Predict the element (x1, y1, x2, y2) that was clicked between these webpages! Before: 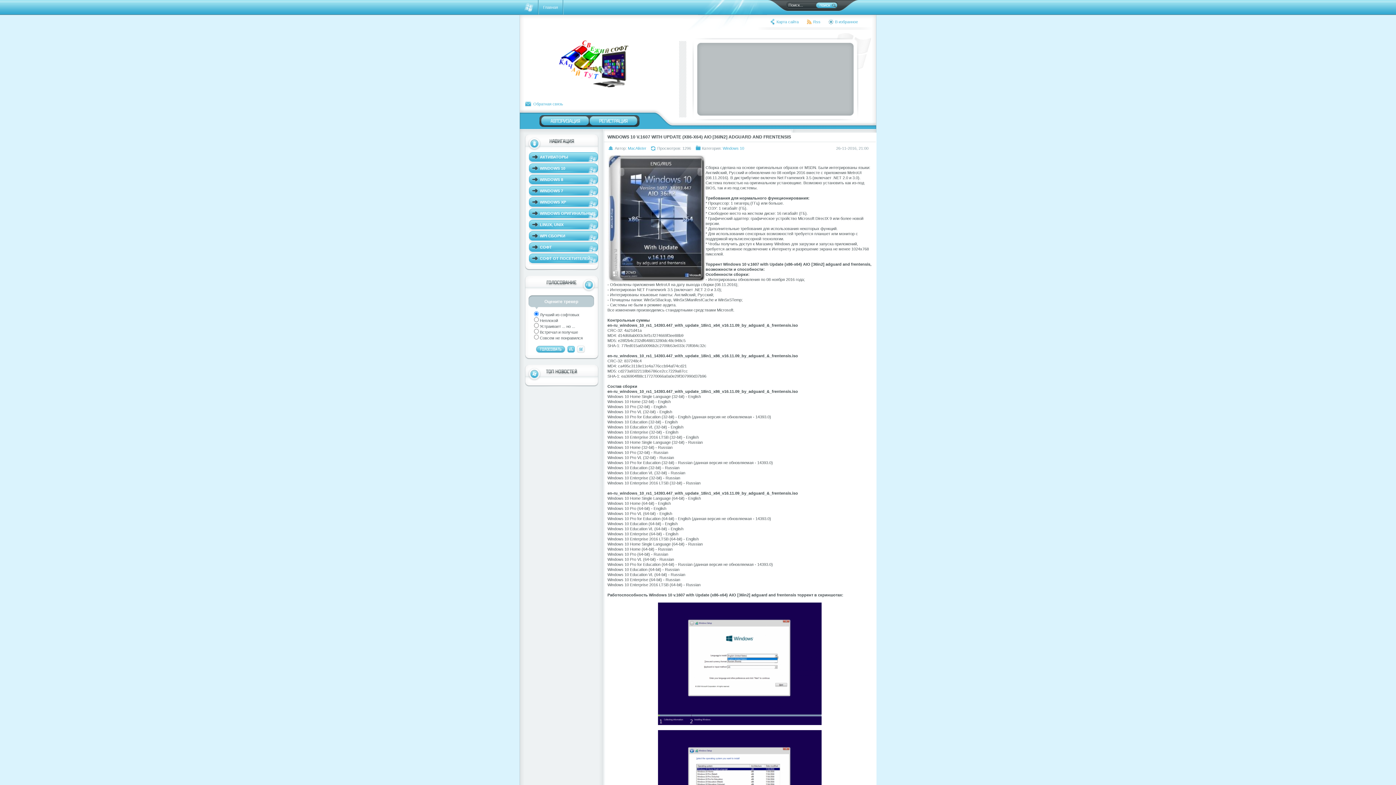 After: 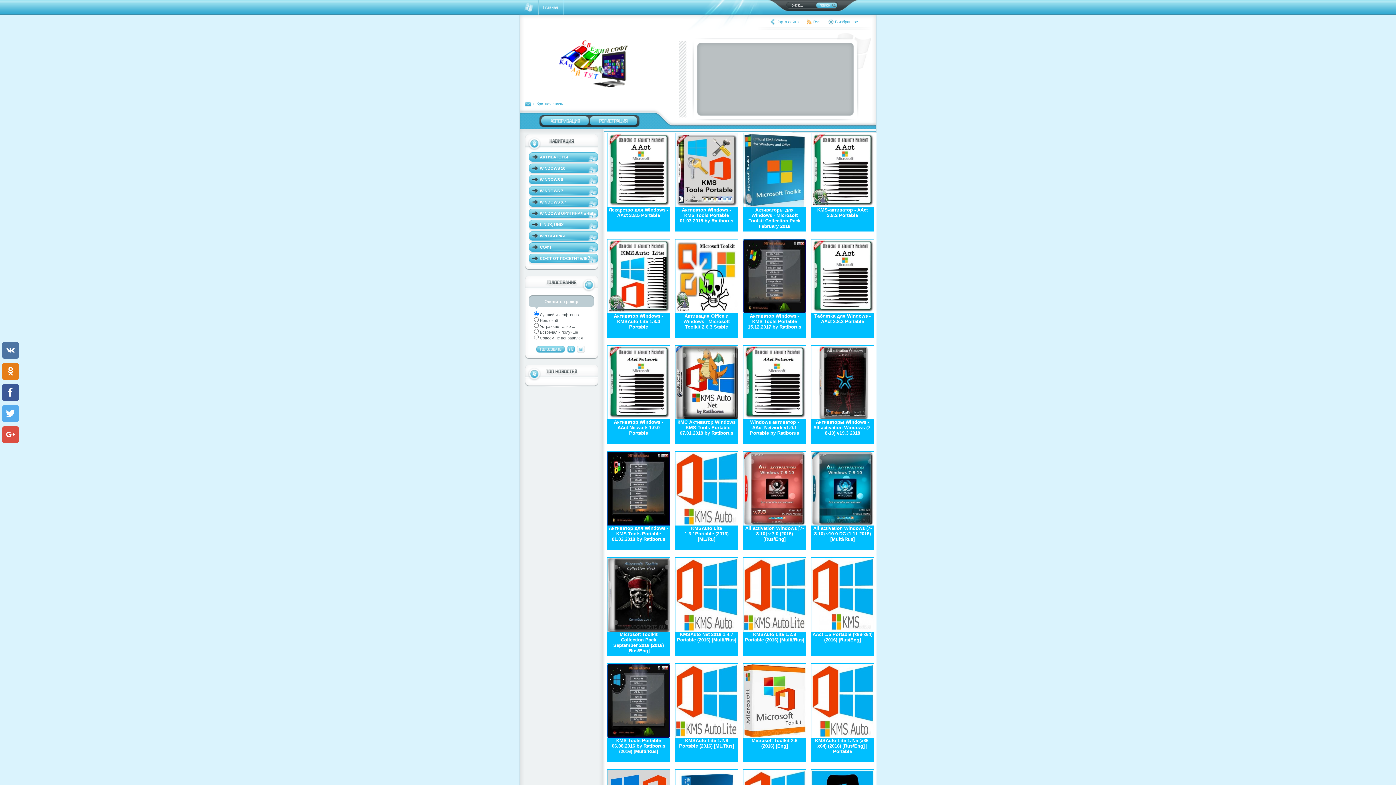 Action: label: АКТИВАТОРЫ bbox: (529, 152, 598, 163)